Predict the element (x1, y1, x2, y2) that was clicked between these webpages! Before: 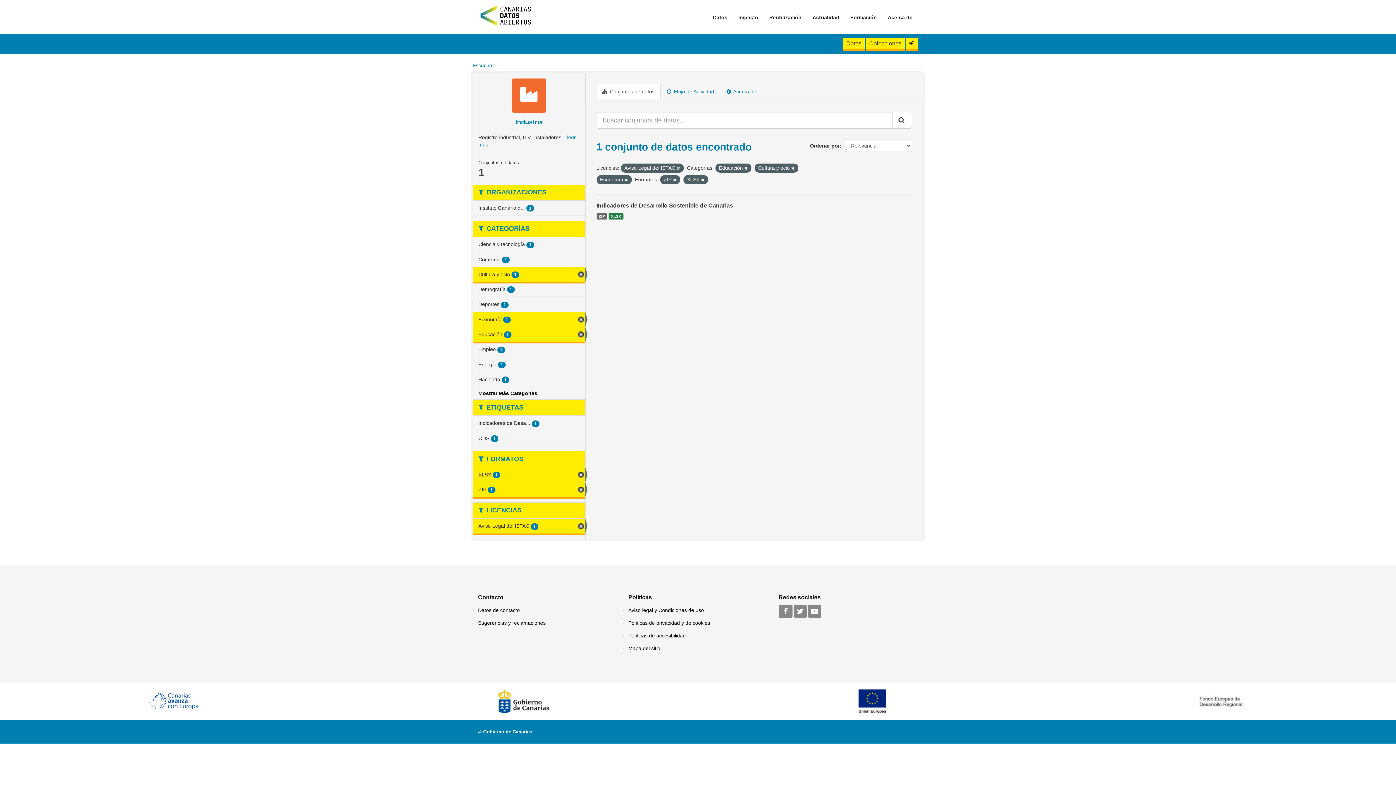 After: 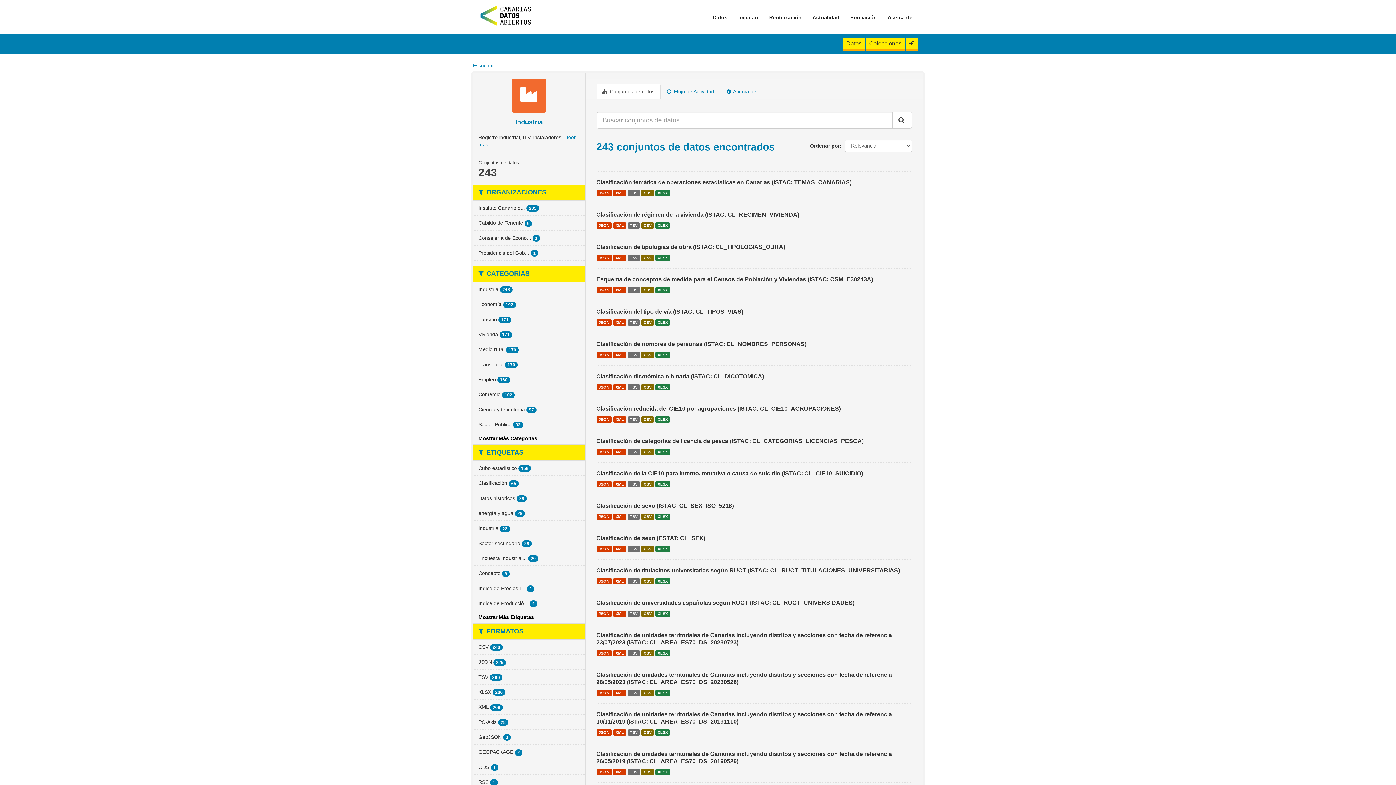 Action: label:  Conjuntos de datos bbox: (596, 84, 660, 99)